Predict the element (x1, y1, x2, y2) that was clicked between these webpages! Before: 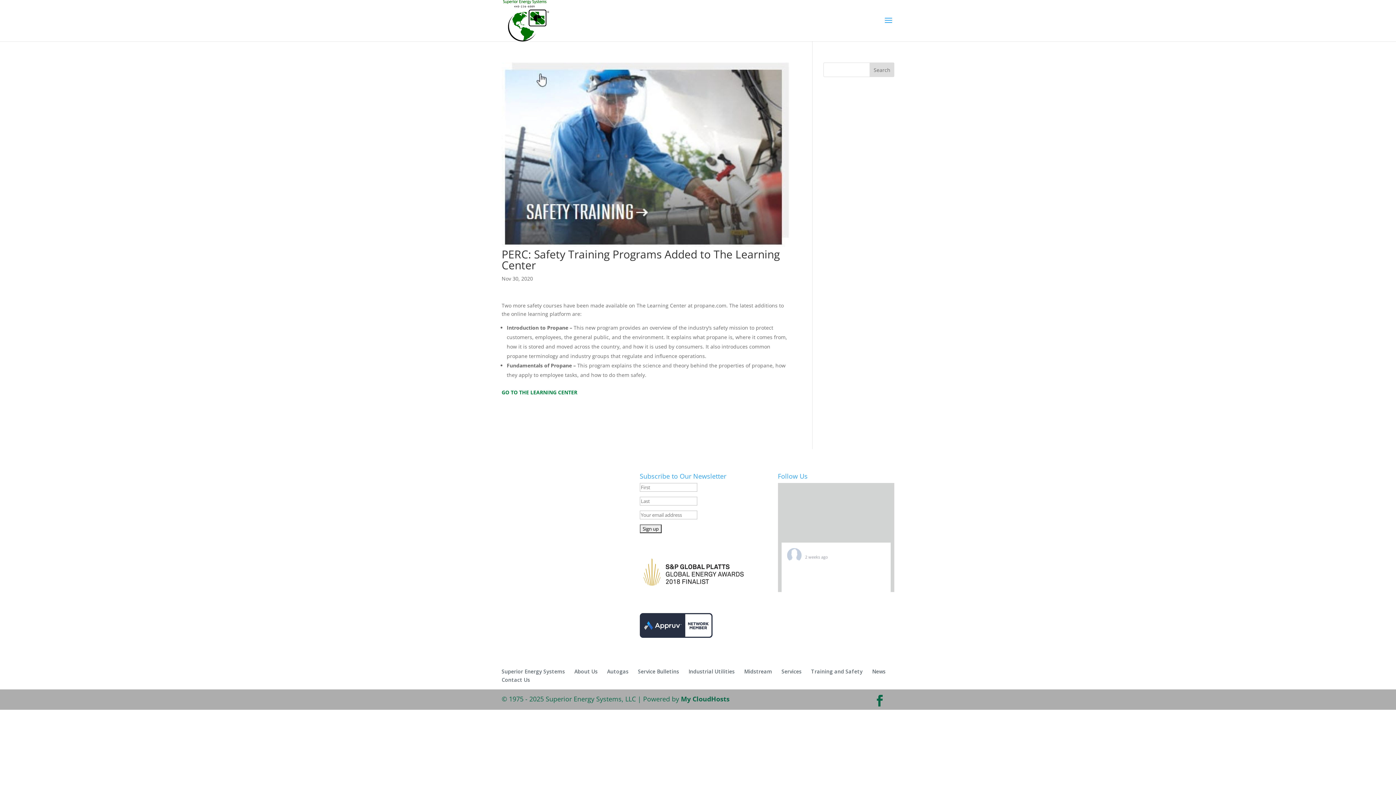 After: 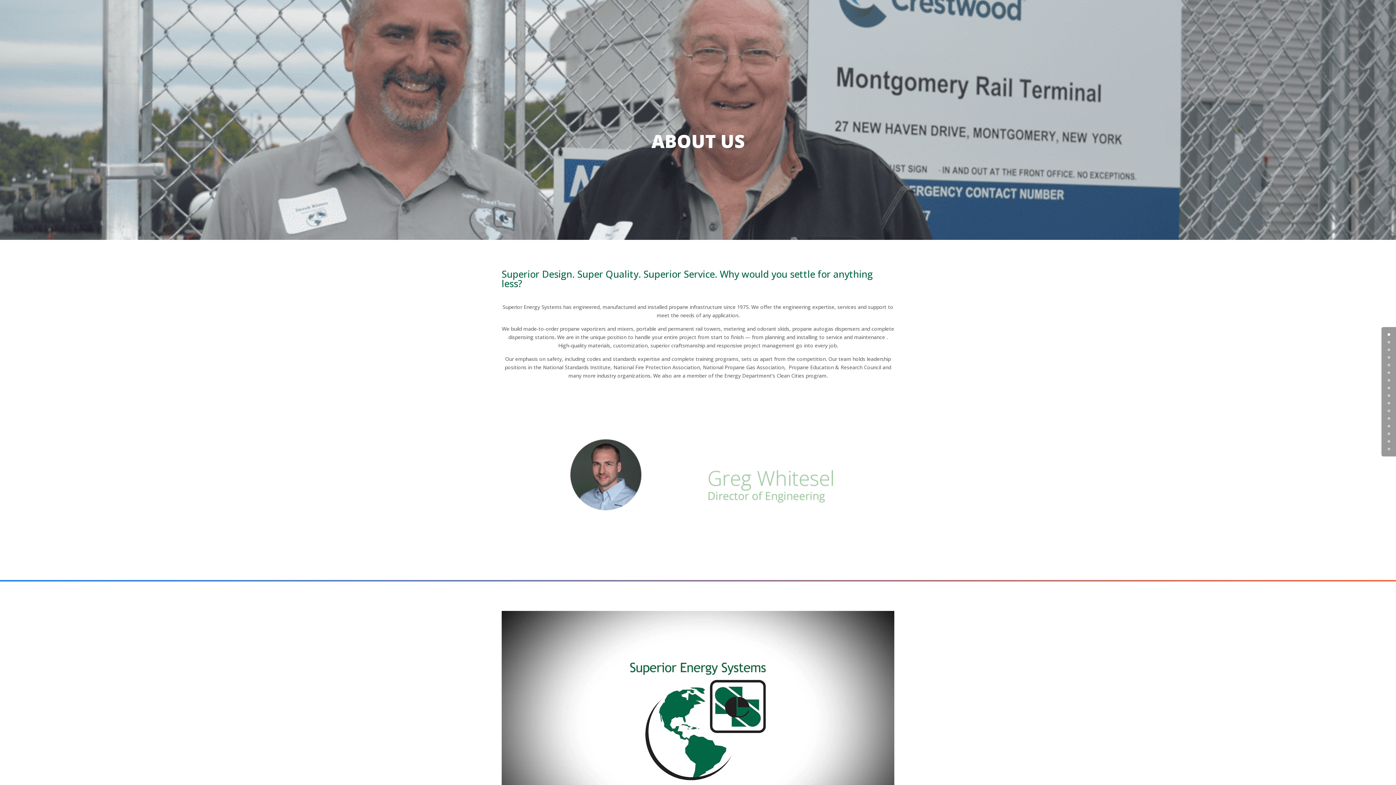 Action: label: About Us bbox: (574, 668, 597, 675)